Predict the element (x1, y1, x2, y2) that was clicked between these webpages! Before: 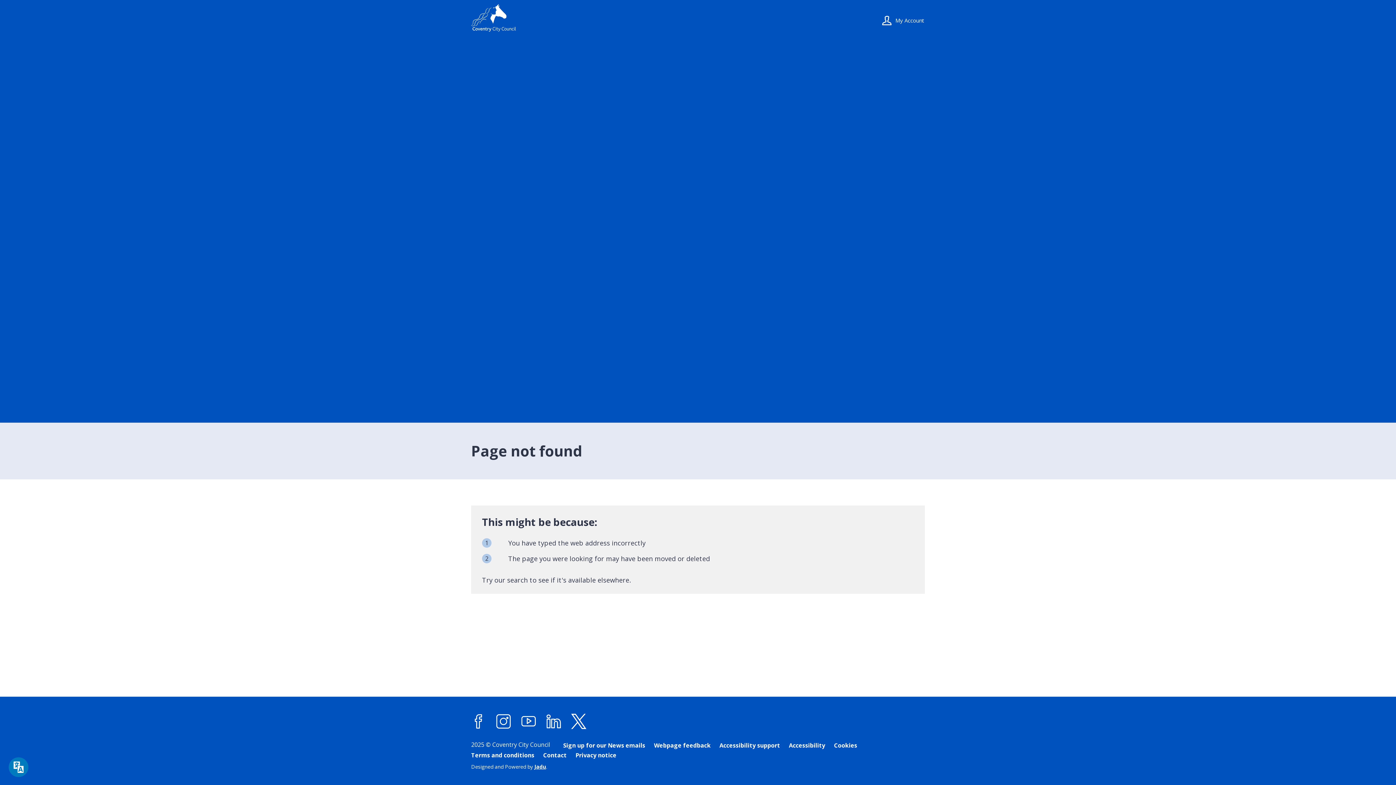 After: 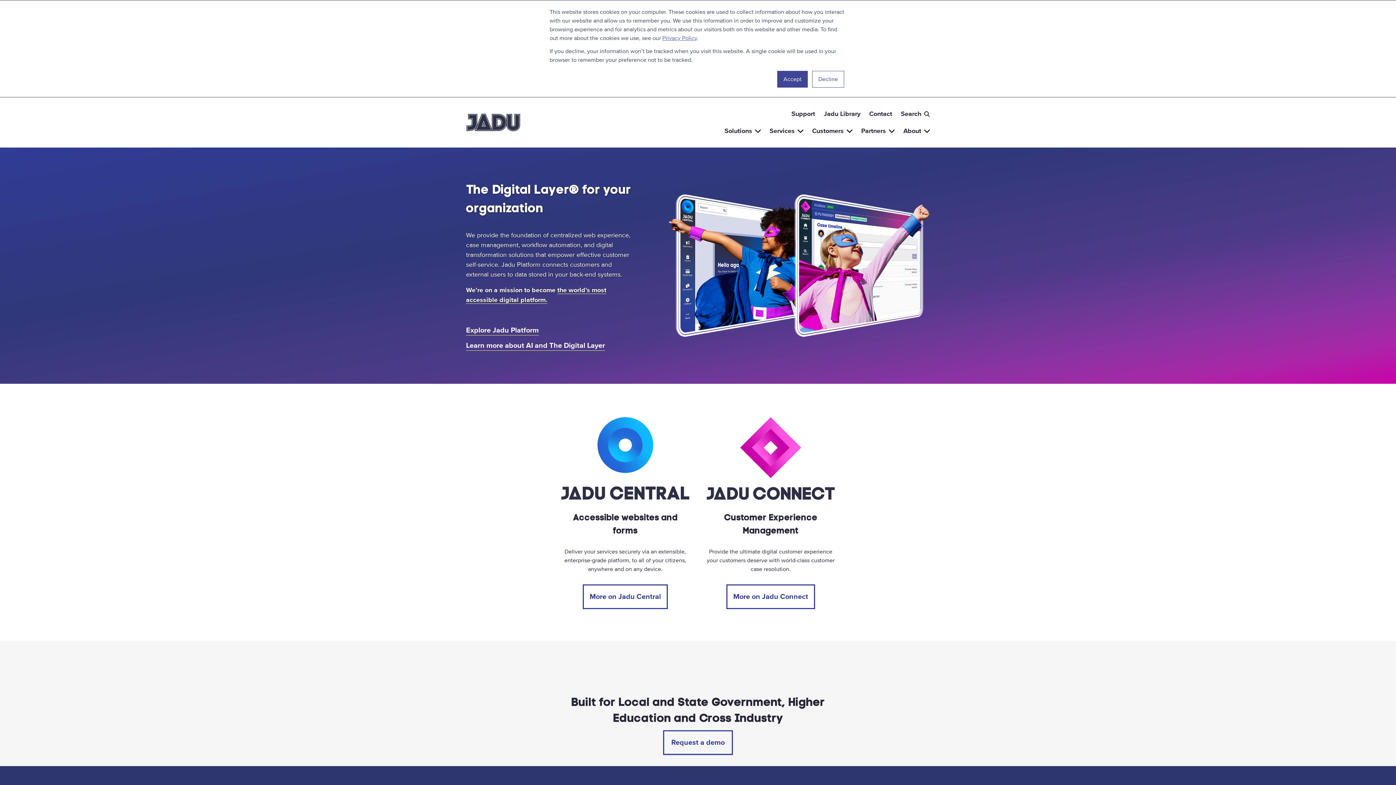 Action: bbox: (471, 763, 547, 770) label: Designed and Powered by Jadu.